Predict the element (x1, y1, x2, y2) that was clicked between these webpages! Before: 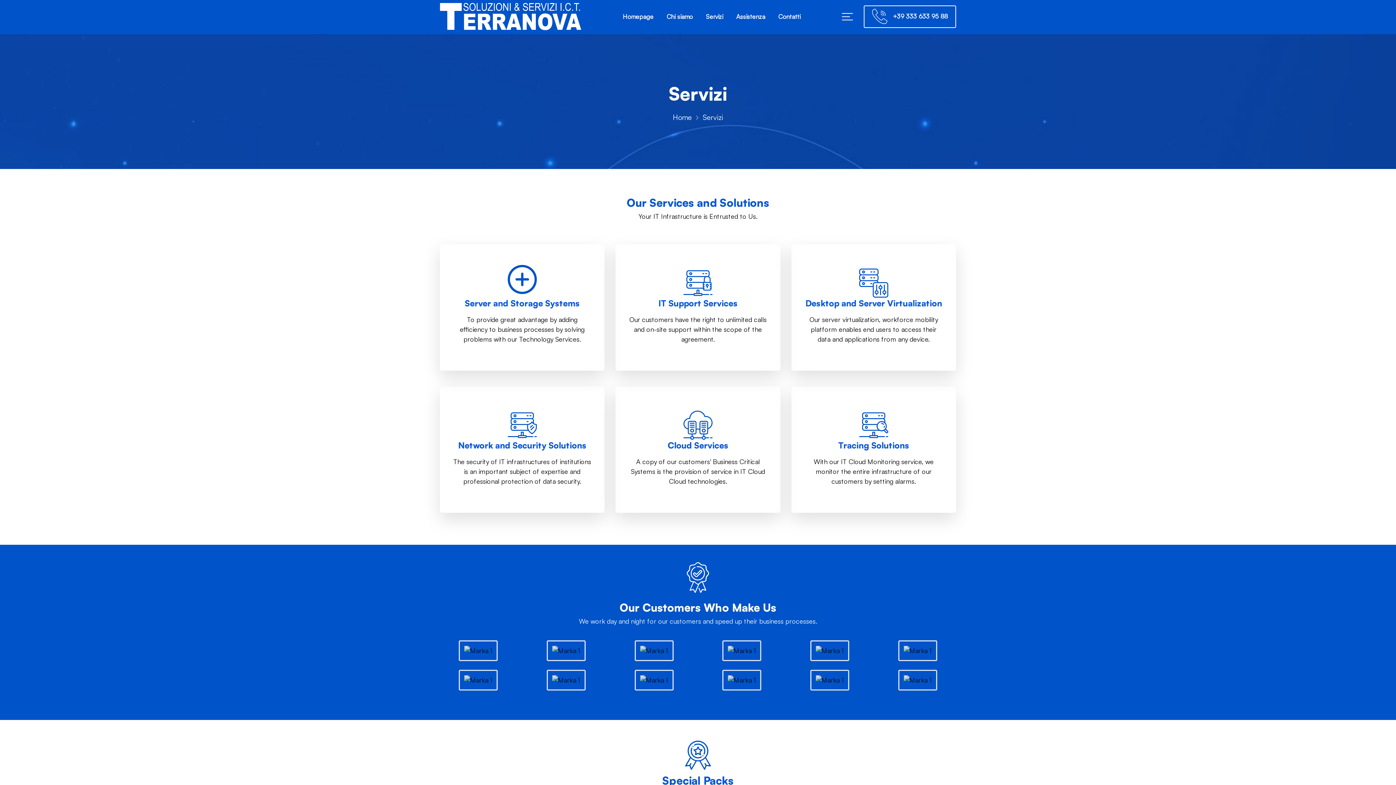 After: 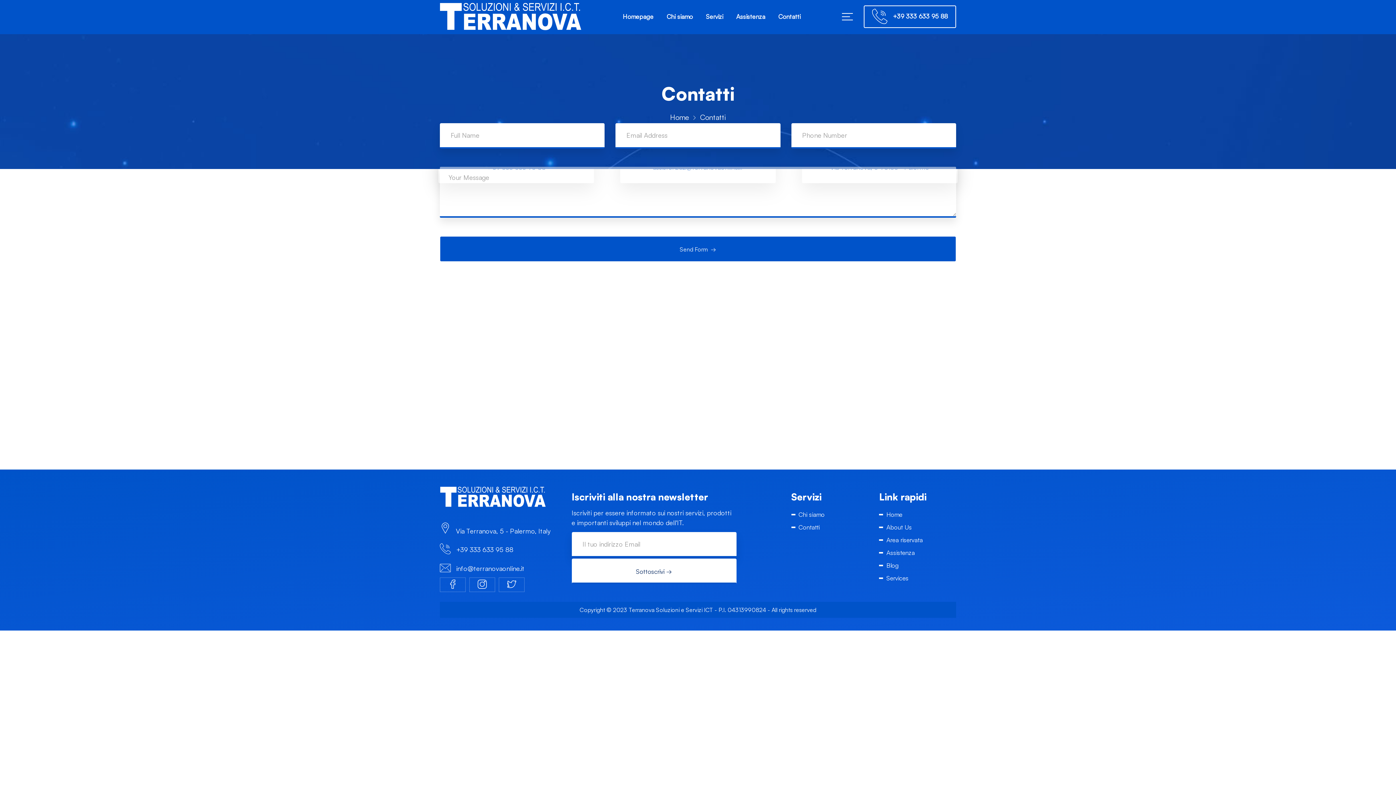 Action: bbox: (776, 8, 802, 24) label: Contatti